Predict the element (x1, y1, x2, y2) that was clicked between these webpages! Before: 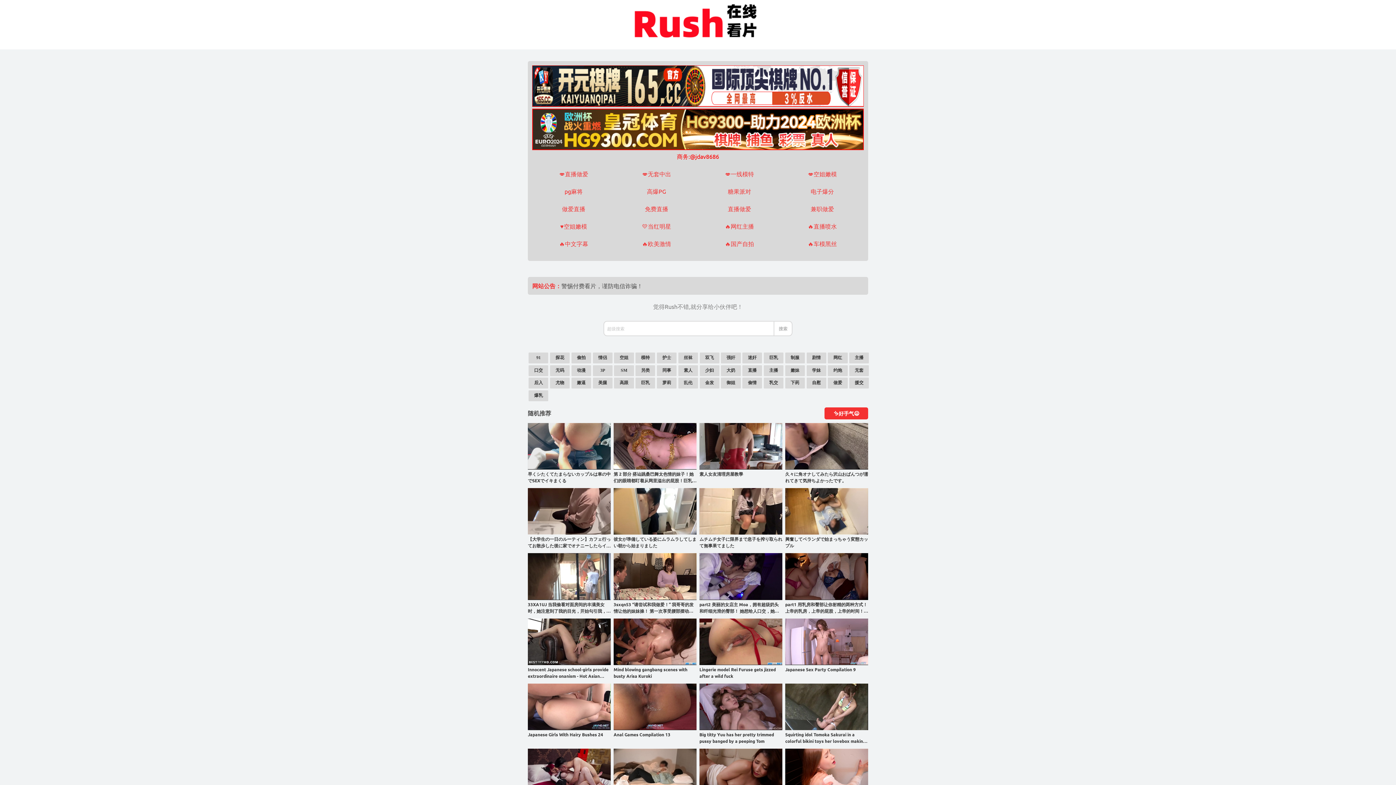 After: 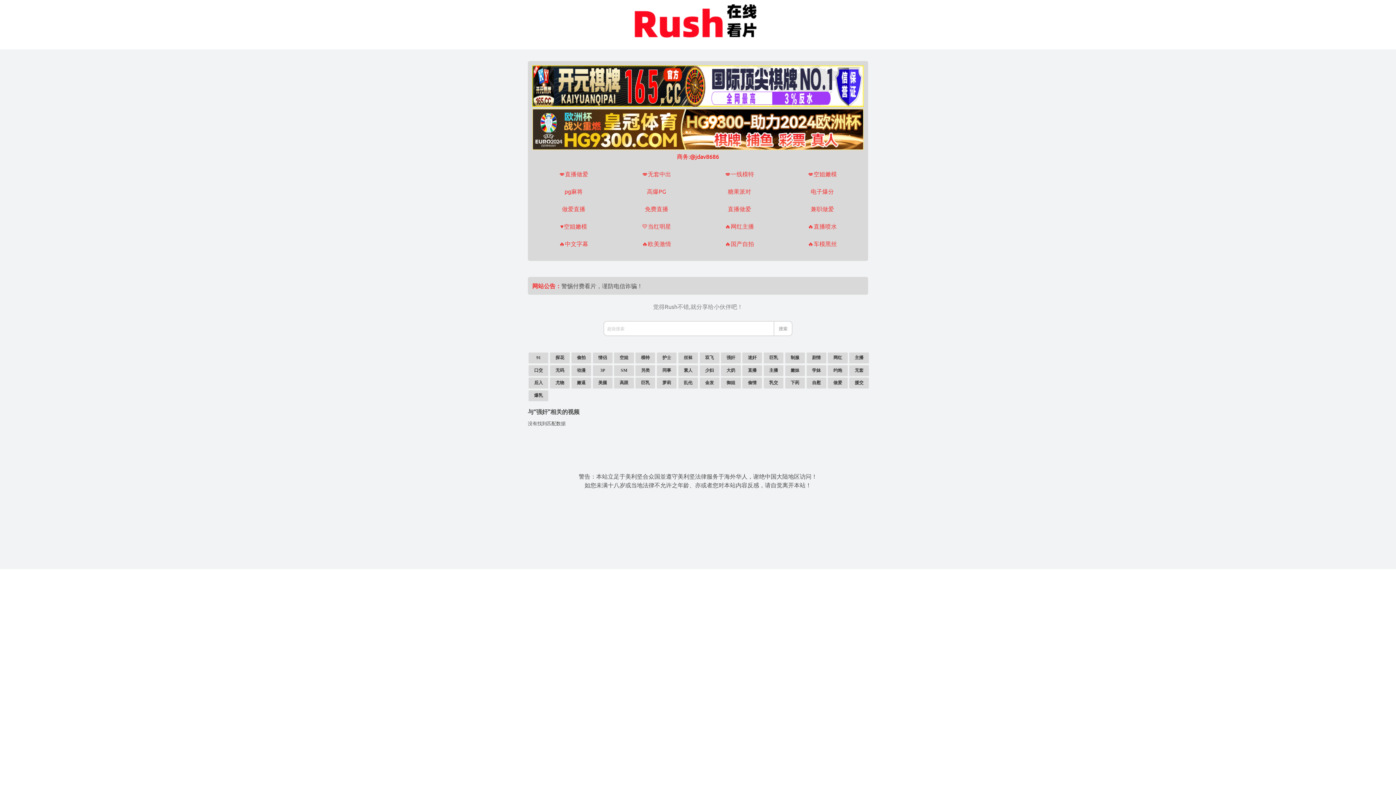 Action: label: 强奸 bbox: (721, 352, 740, 363)